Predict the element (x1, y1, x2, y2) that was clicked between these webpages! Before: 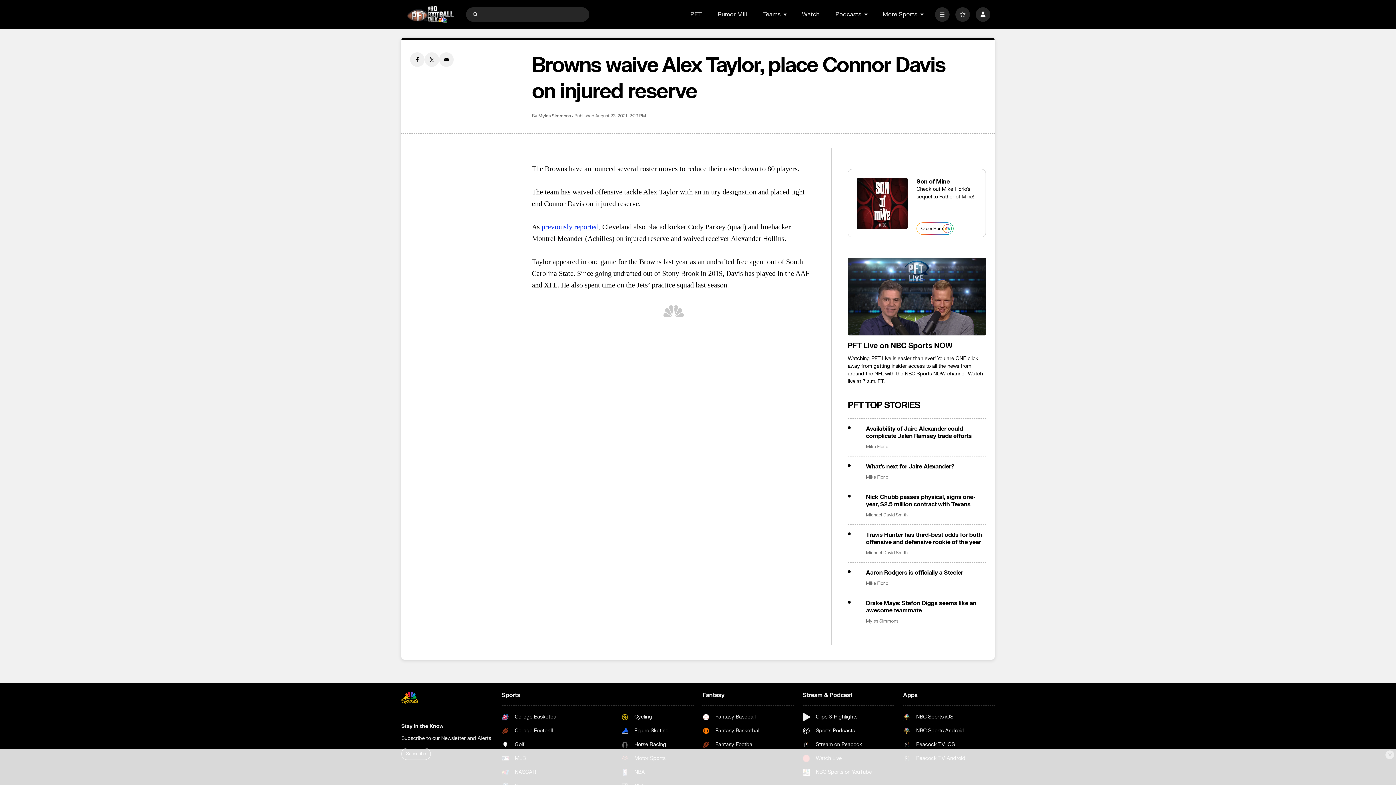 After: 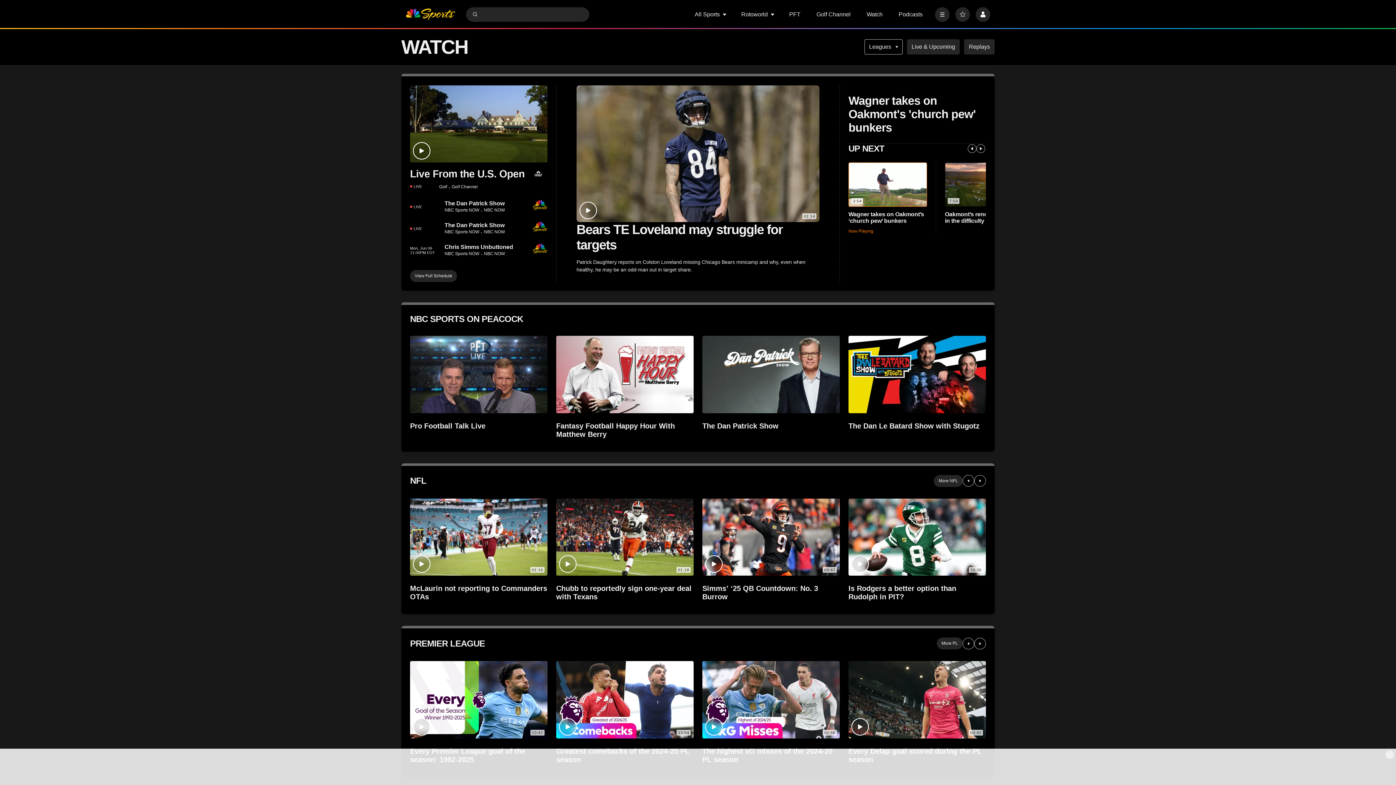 Action: label: Clips & Highlights bbox: (802, 713, 872, 721)